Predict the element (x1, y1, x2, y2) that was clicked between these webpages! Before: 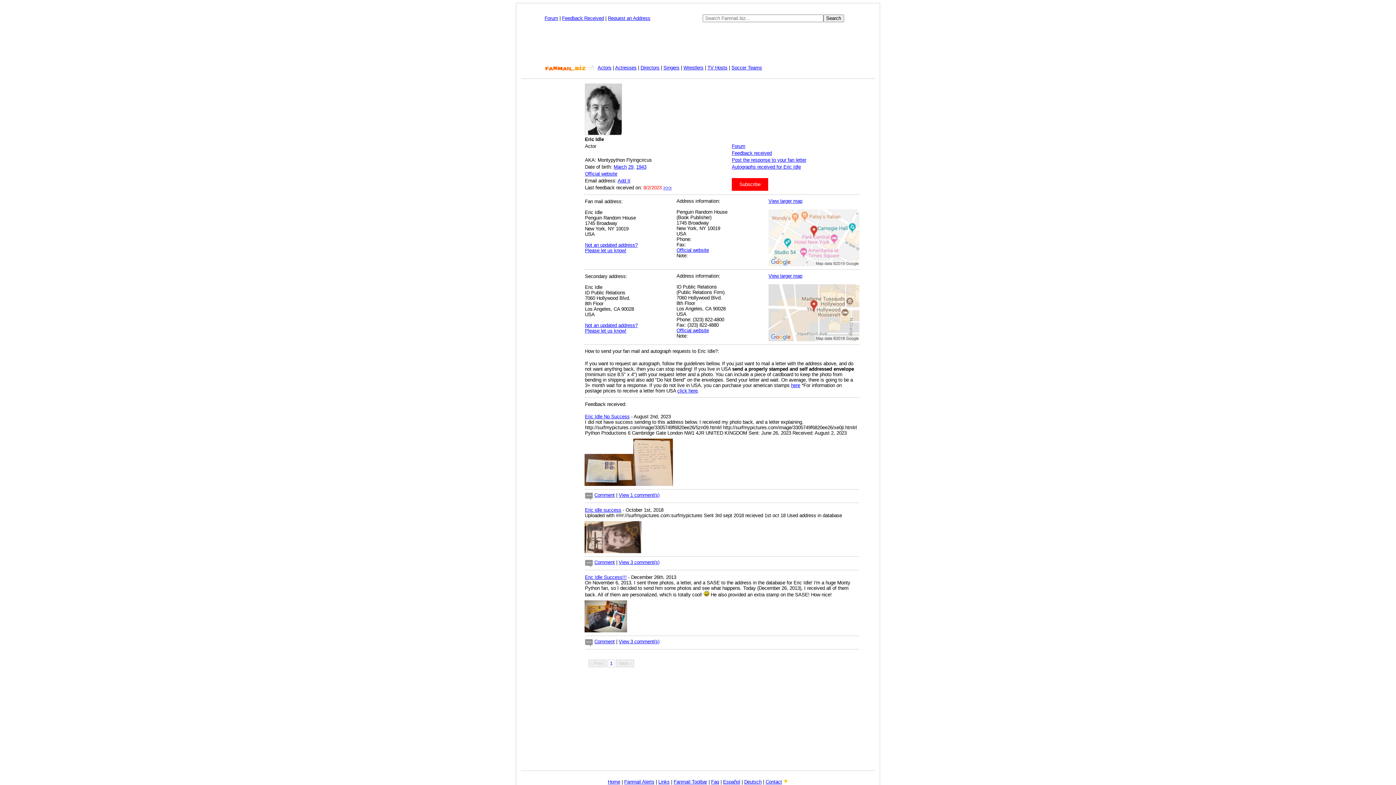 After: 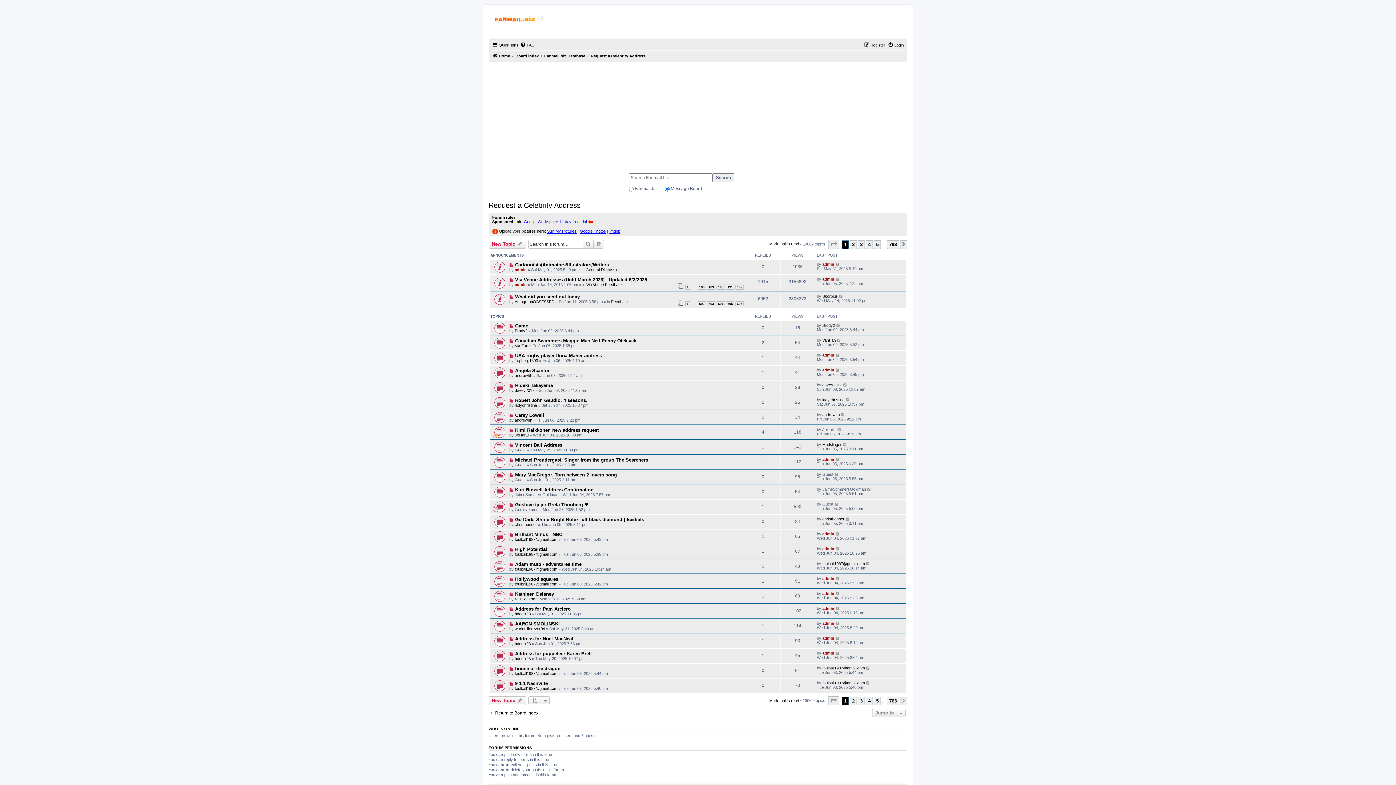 Action: bbox: (608, 15, 650, 21) label: Request an Address